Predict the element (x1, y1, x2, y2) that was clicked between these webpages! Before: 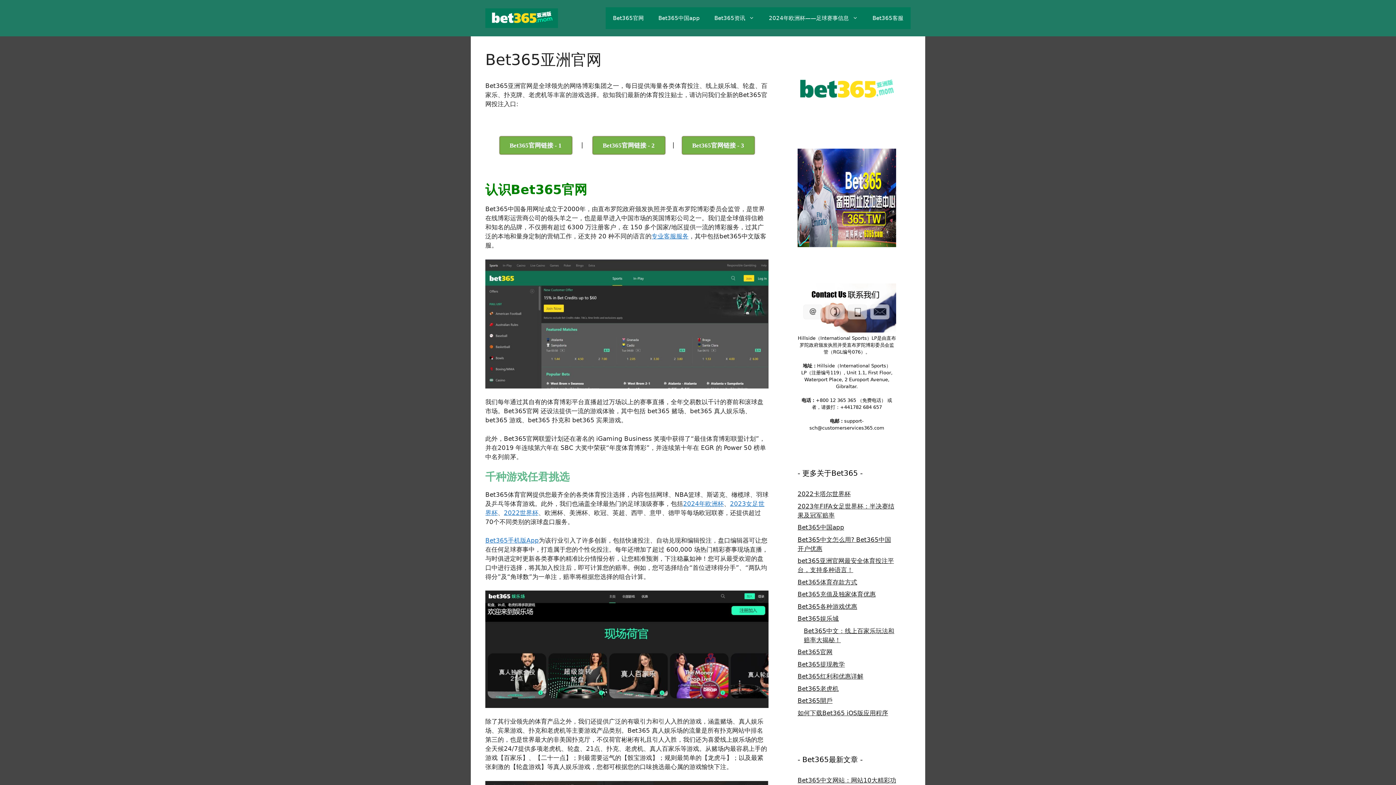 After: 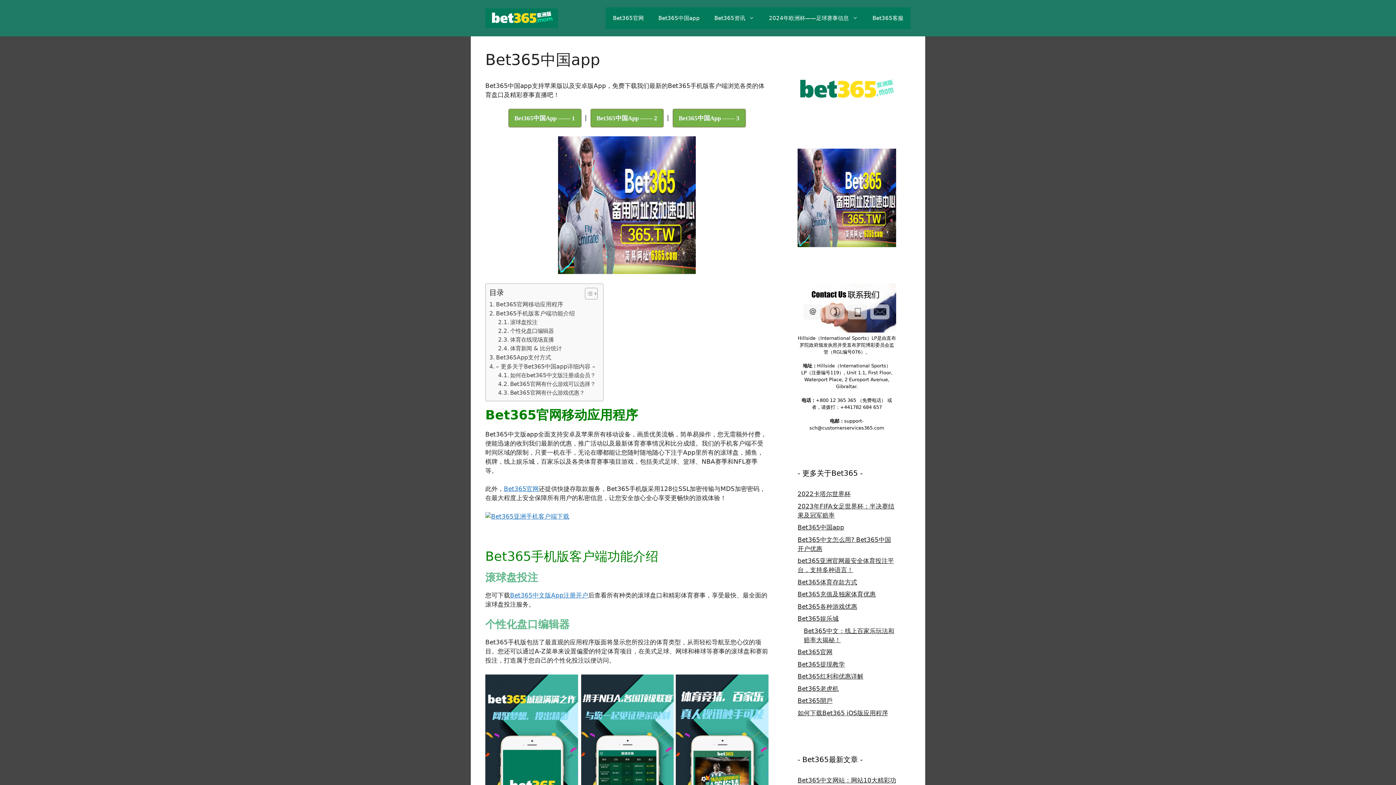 Action: label: Bet365中国app bbox: (651, 7, 707, 29)